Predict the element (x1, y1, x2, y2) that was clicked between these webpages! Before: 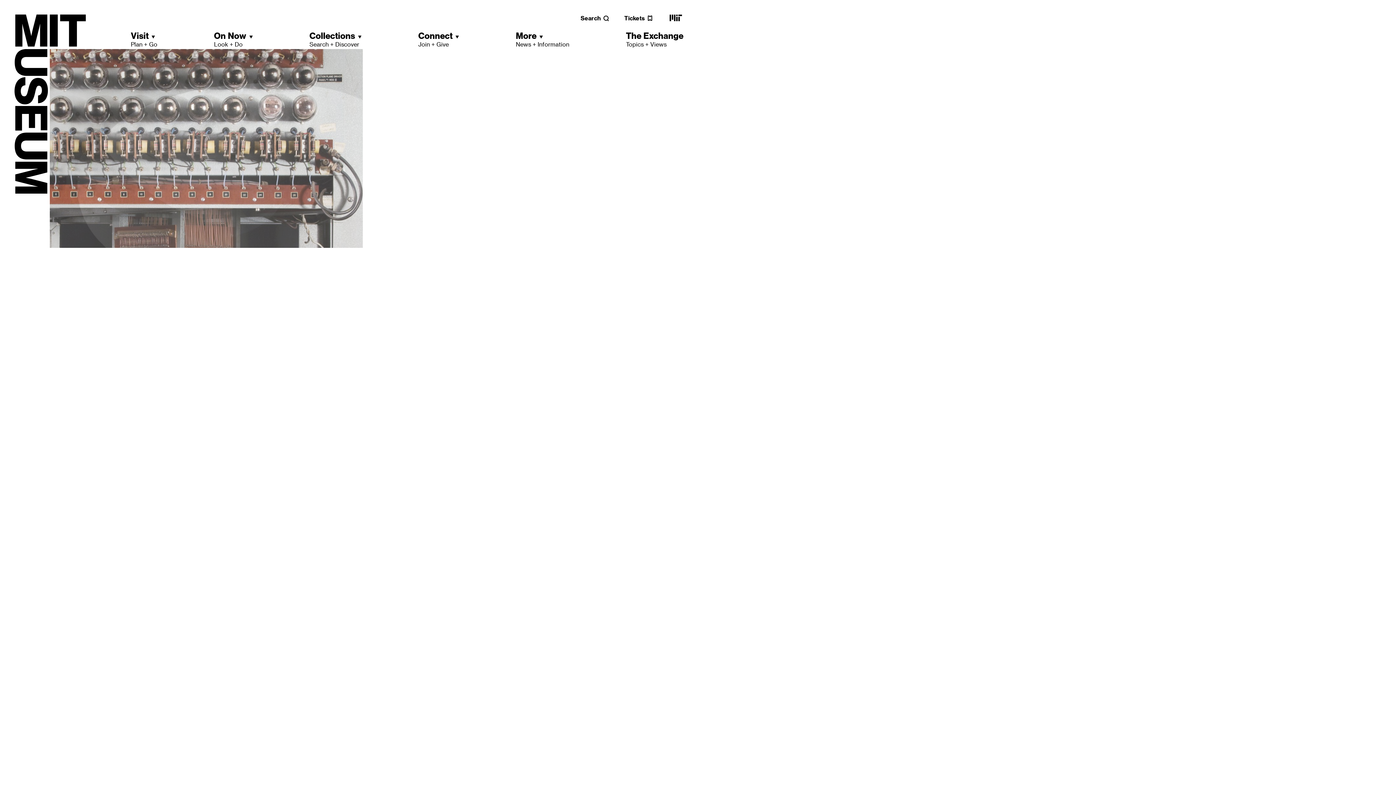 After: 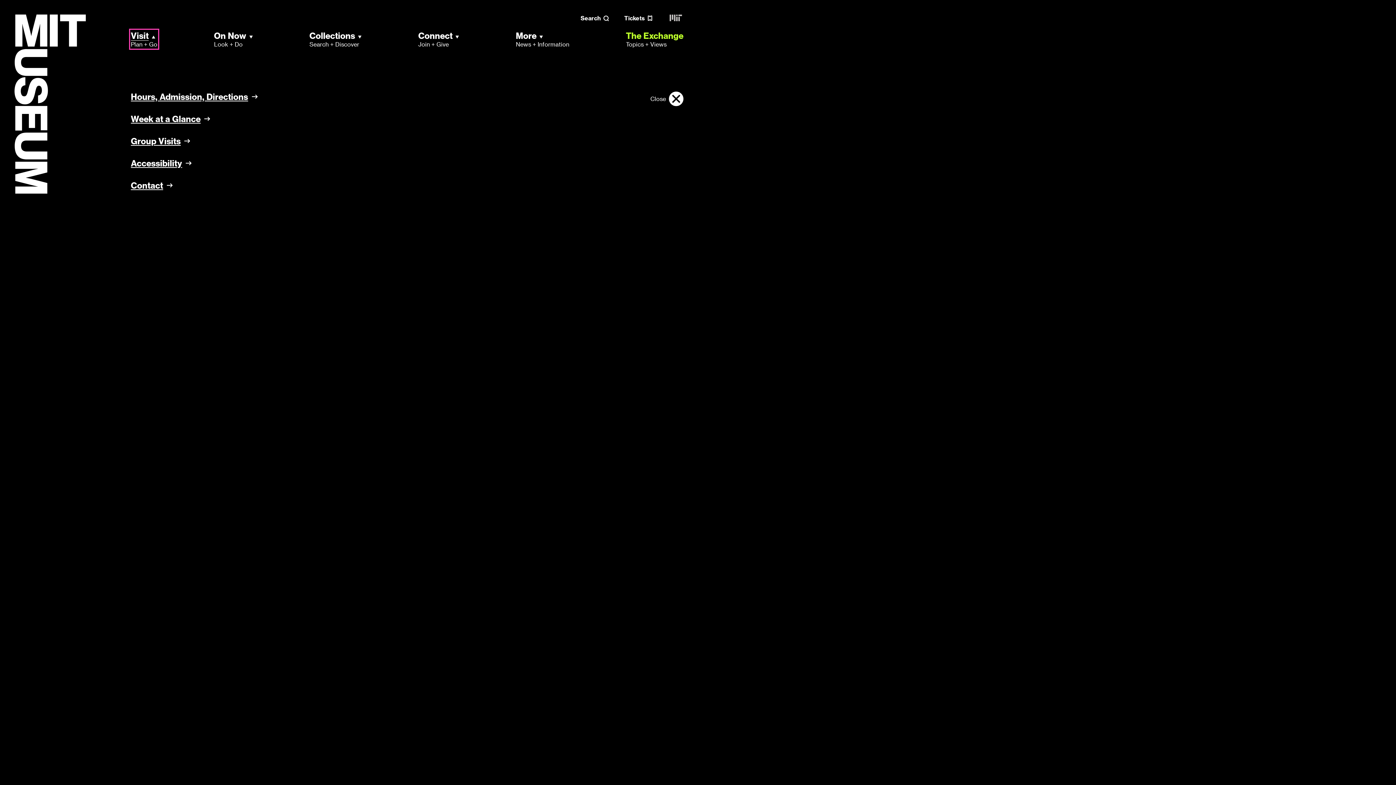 Action: bbox: (130, 30, 157, 48) label: Visit
Plan + Go